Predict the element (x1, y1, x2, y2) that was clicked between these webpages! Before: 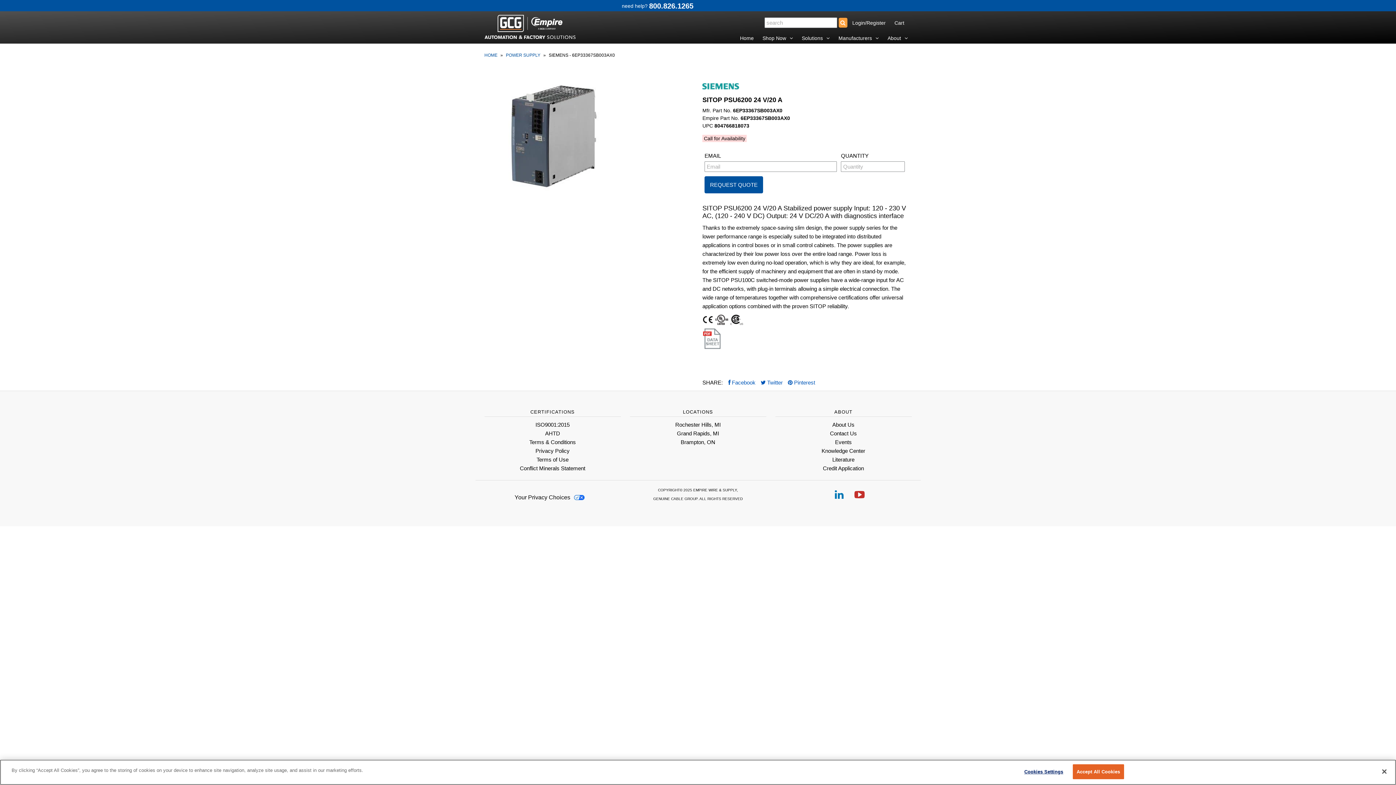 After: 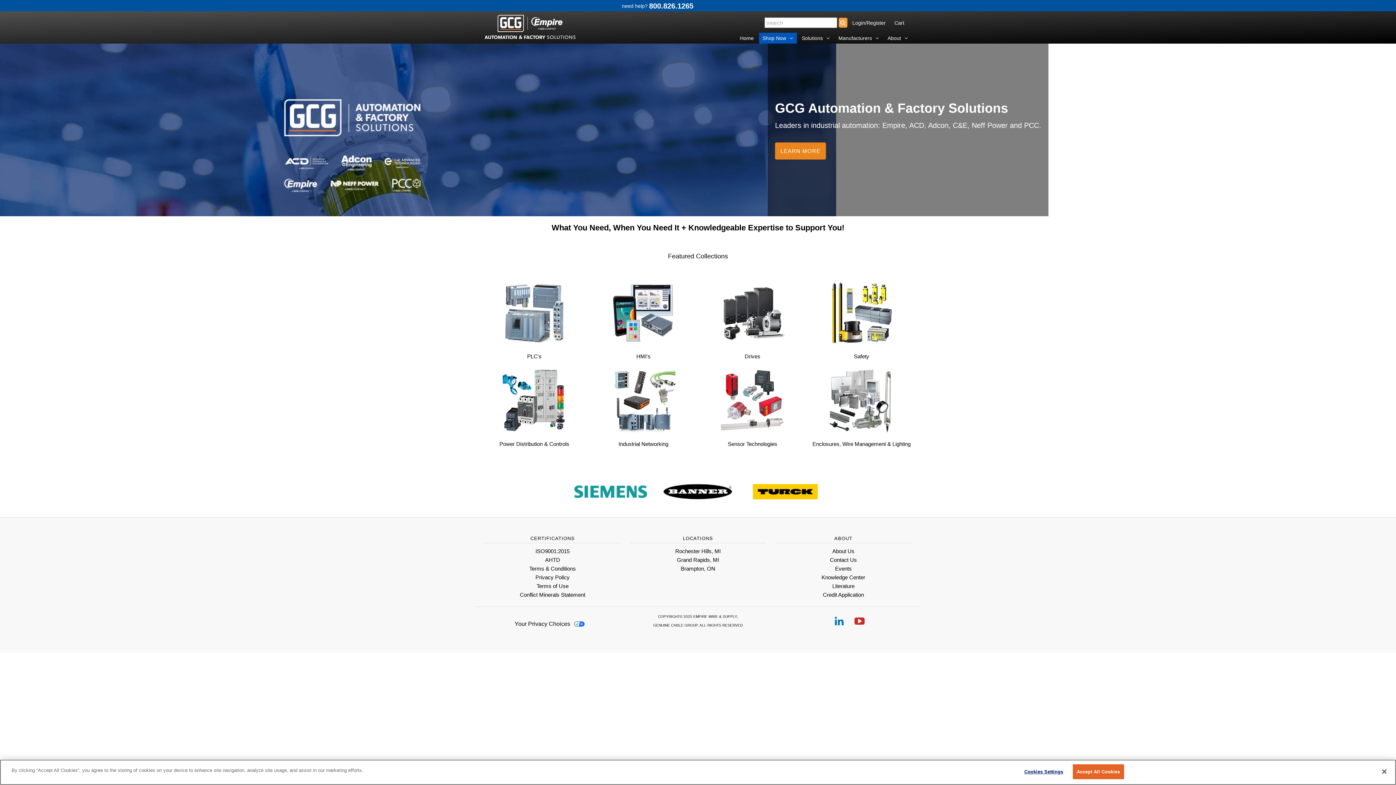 Action: bbox: (798, 32, 833, 43) label: Solutions